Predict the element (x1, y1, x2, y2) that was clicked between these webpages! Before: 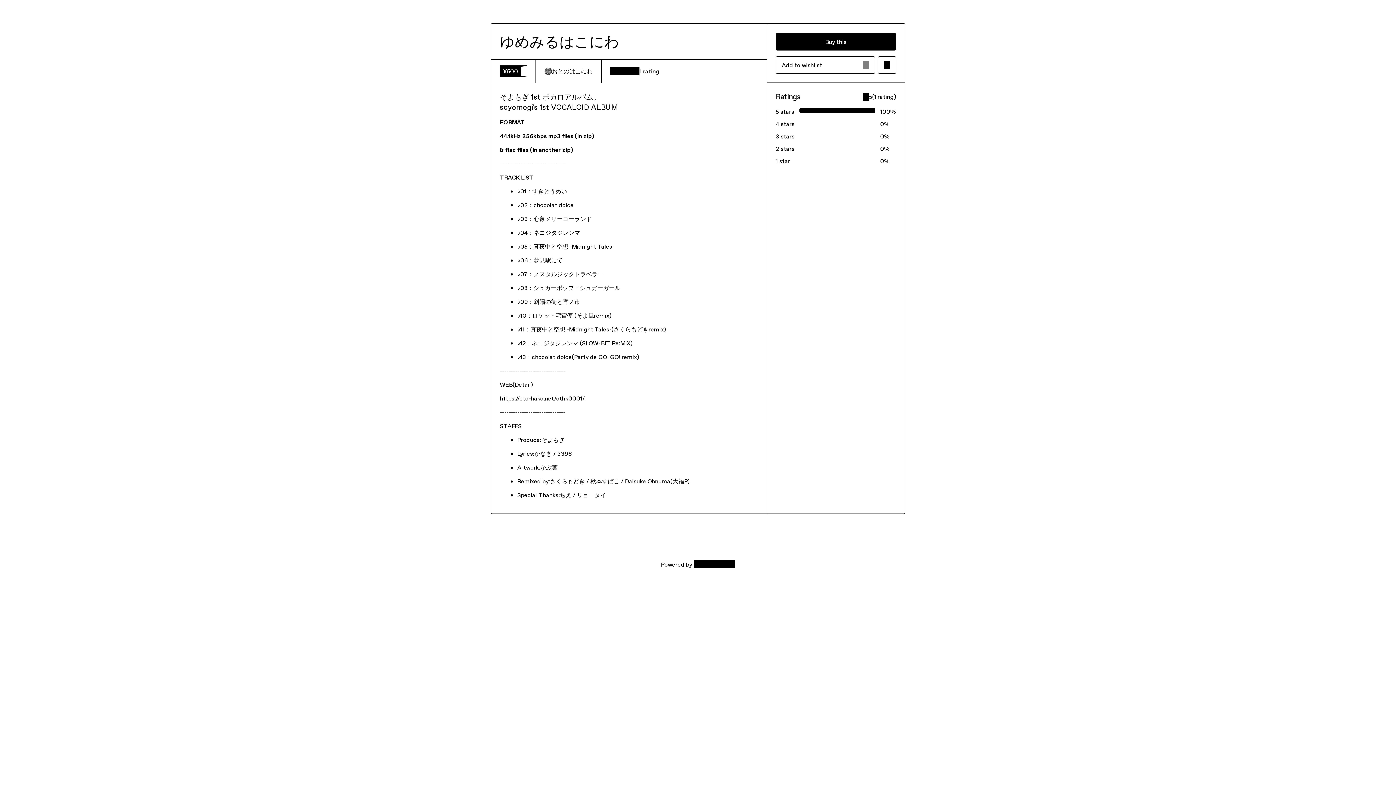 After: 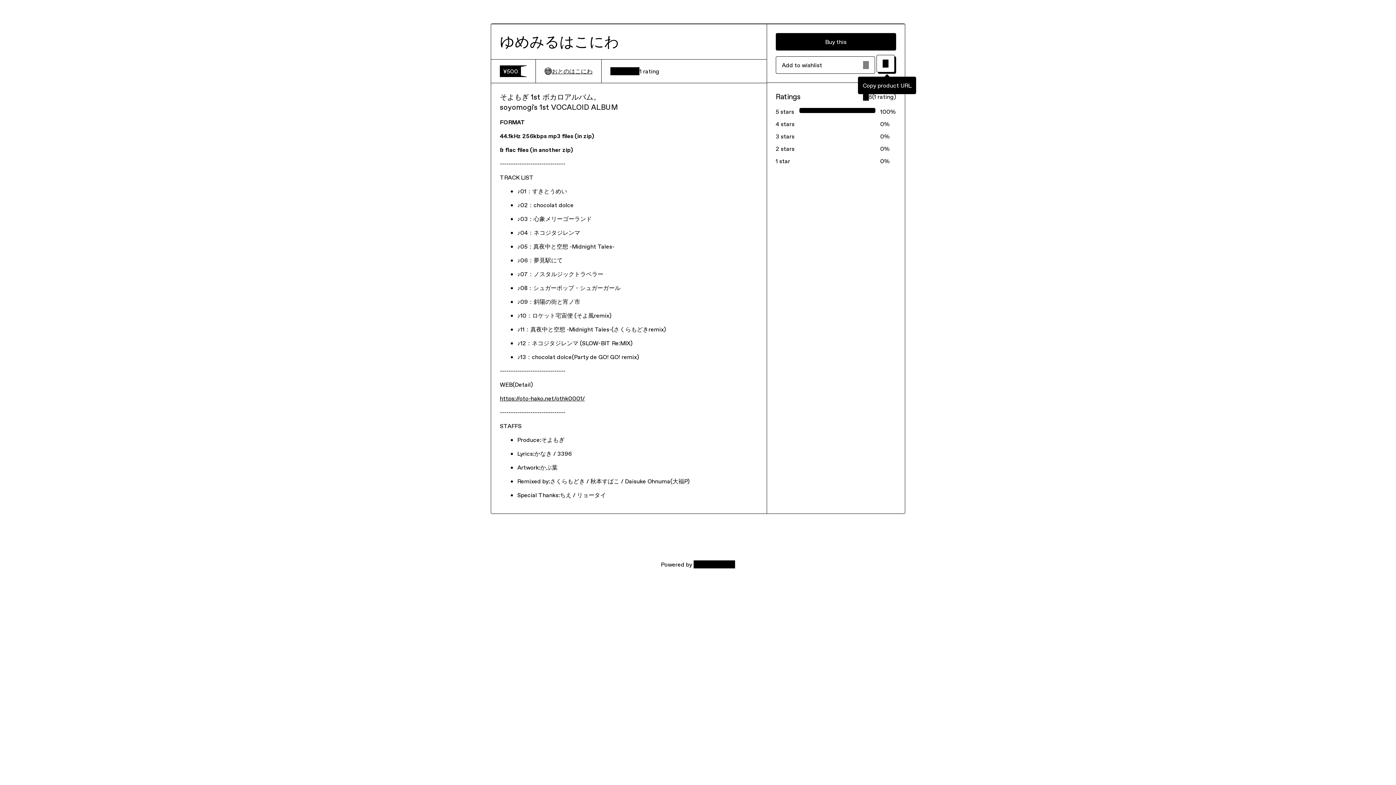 Action: label: Copy product URL bbox: (878, 56, 896, 73)